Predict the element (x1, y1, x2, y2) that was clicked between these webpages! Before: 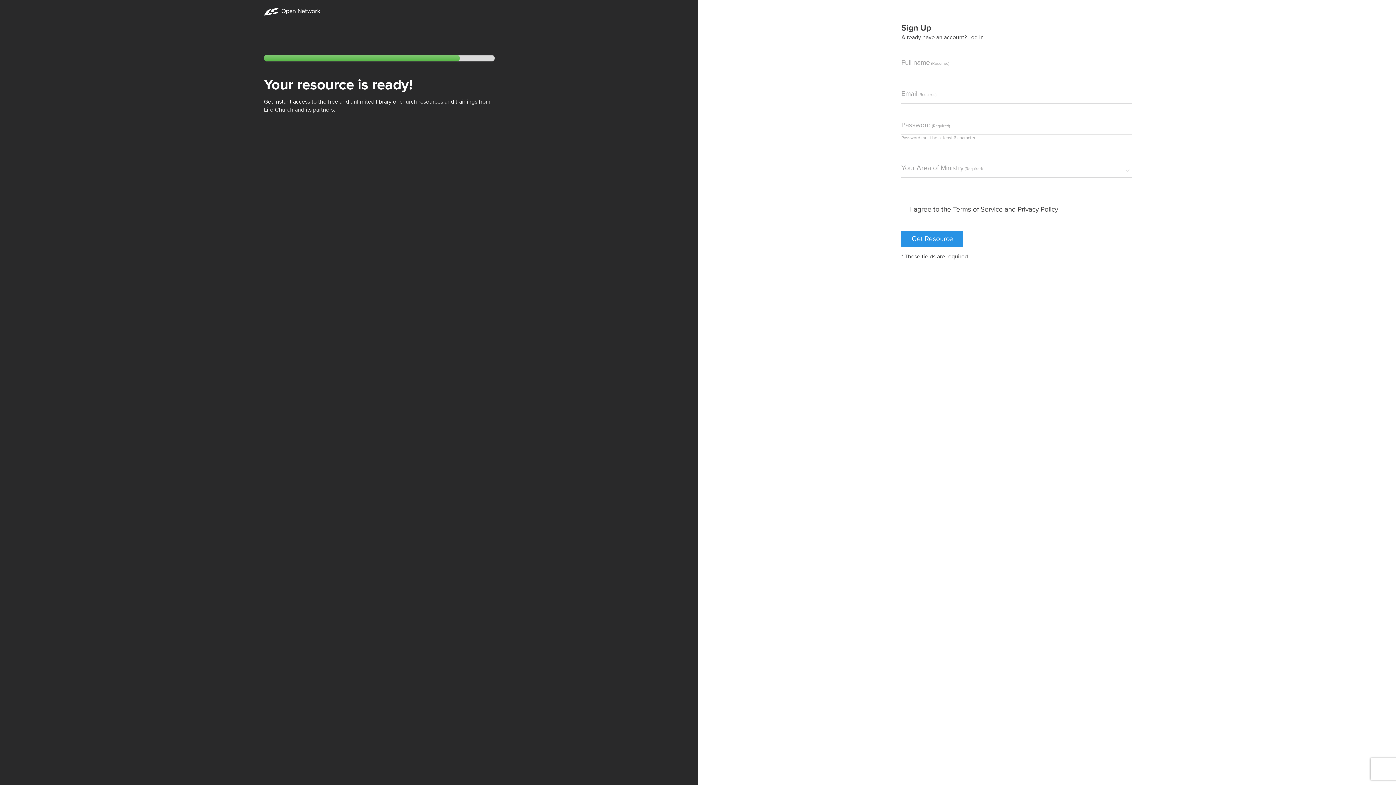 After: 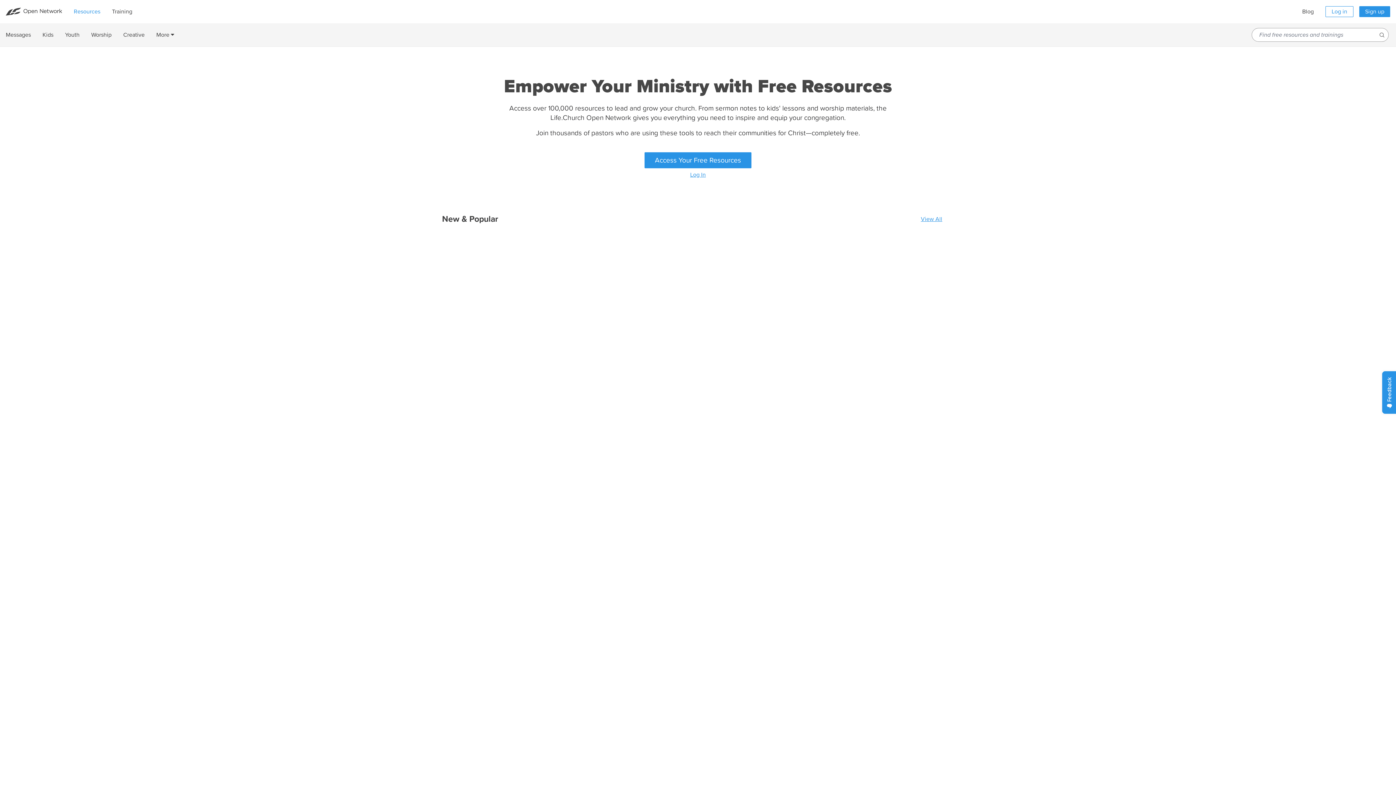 Action: bbox: (264, 7, 494, 38)